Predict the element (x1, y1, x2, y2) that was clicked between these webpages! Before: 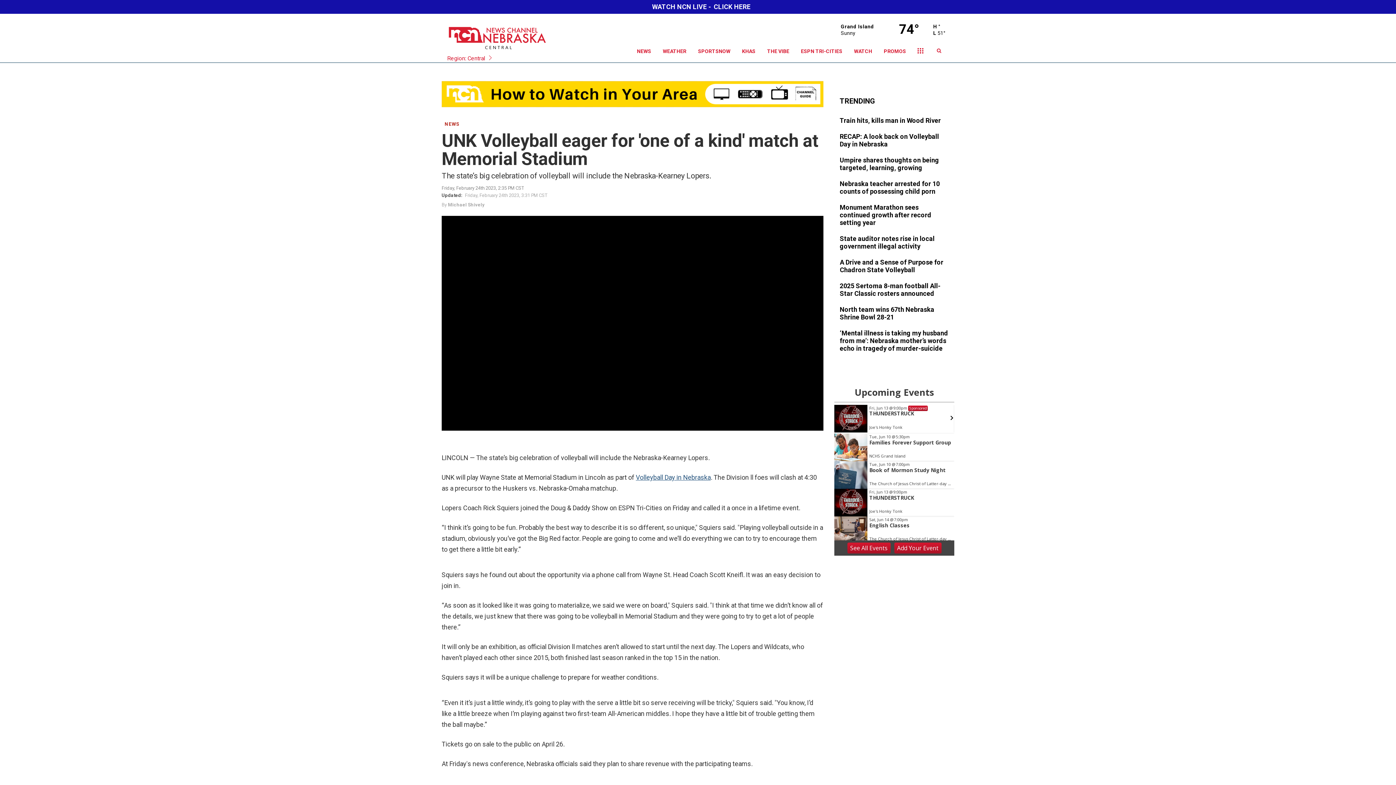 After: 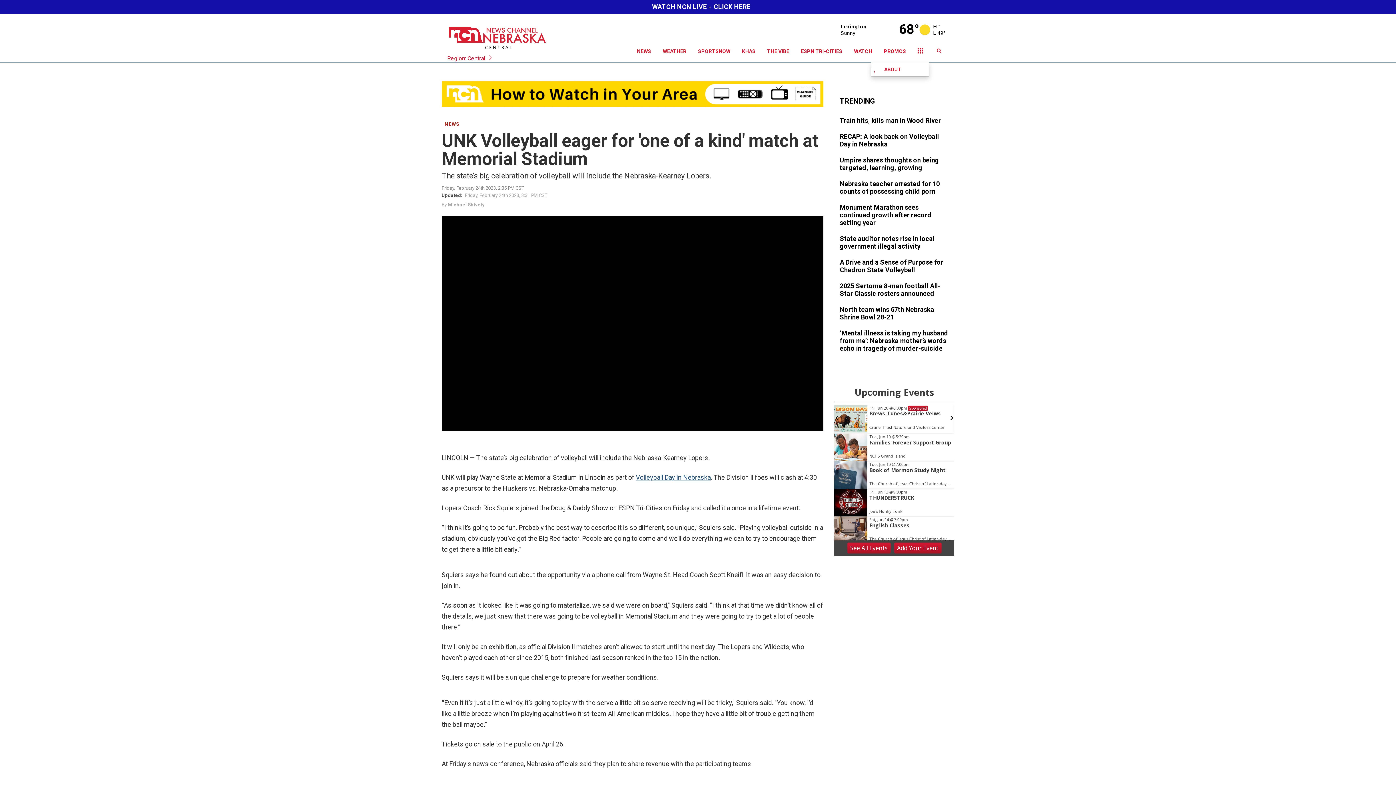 Action: bbox: (912, 40, 929, 62)